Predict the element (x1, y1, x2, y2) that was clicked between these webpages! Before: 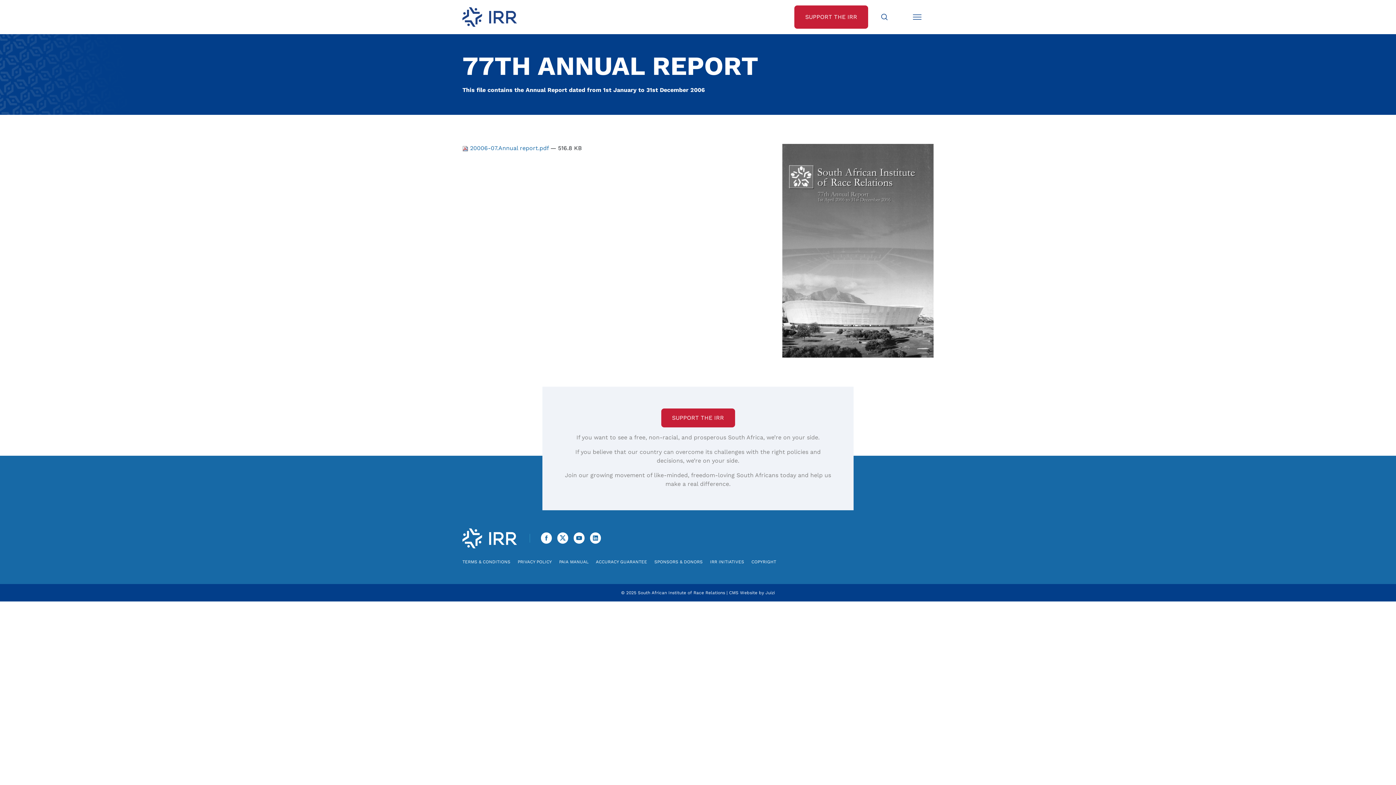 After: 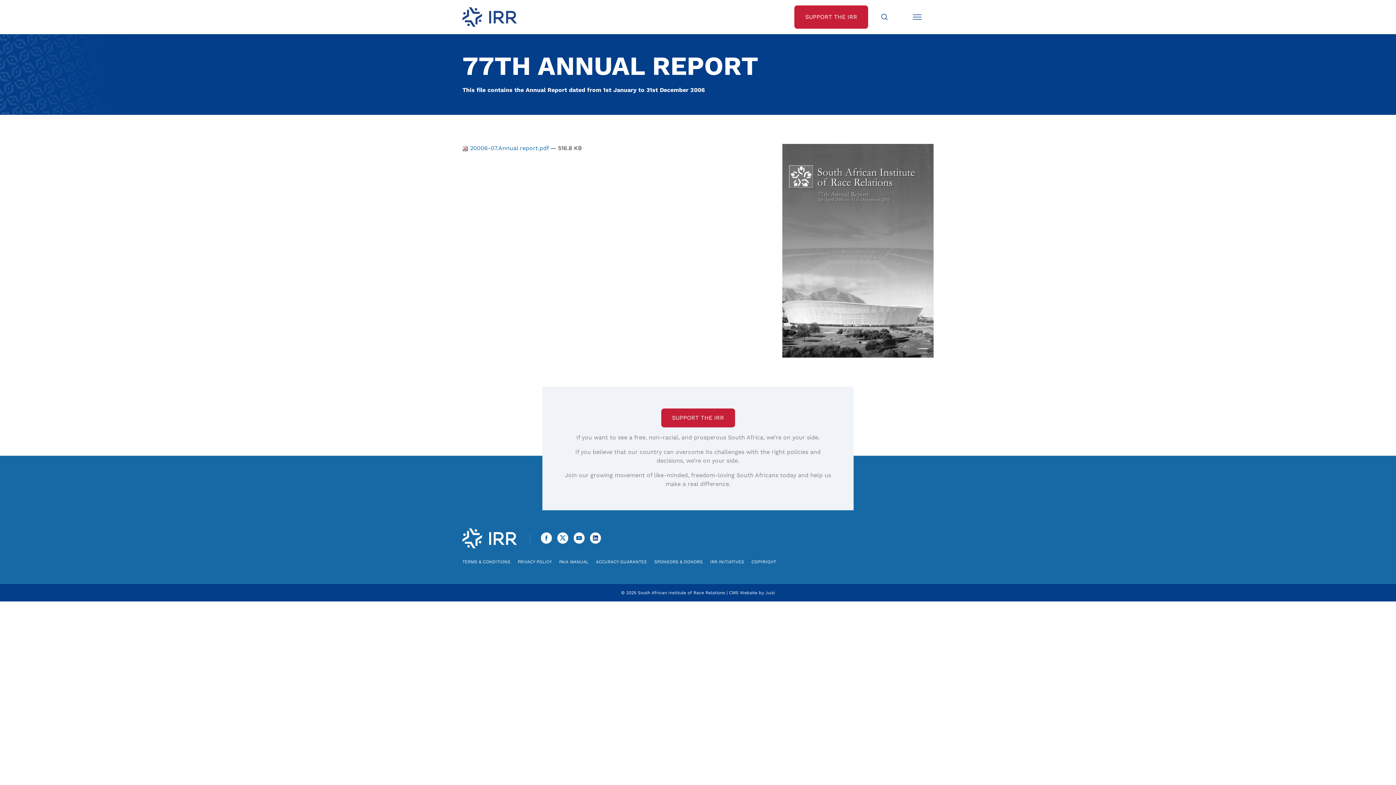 Action: bbox: (590, 532, 601, 543)